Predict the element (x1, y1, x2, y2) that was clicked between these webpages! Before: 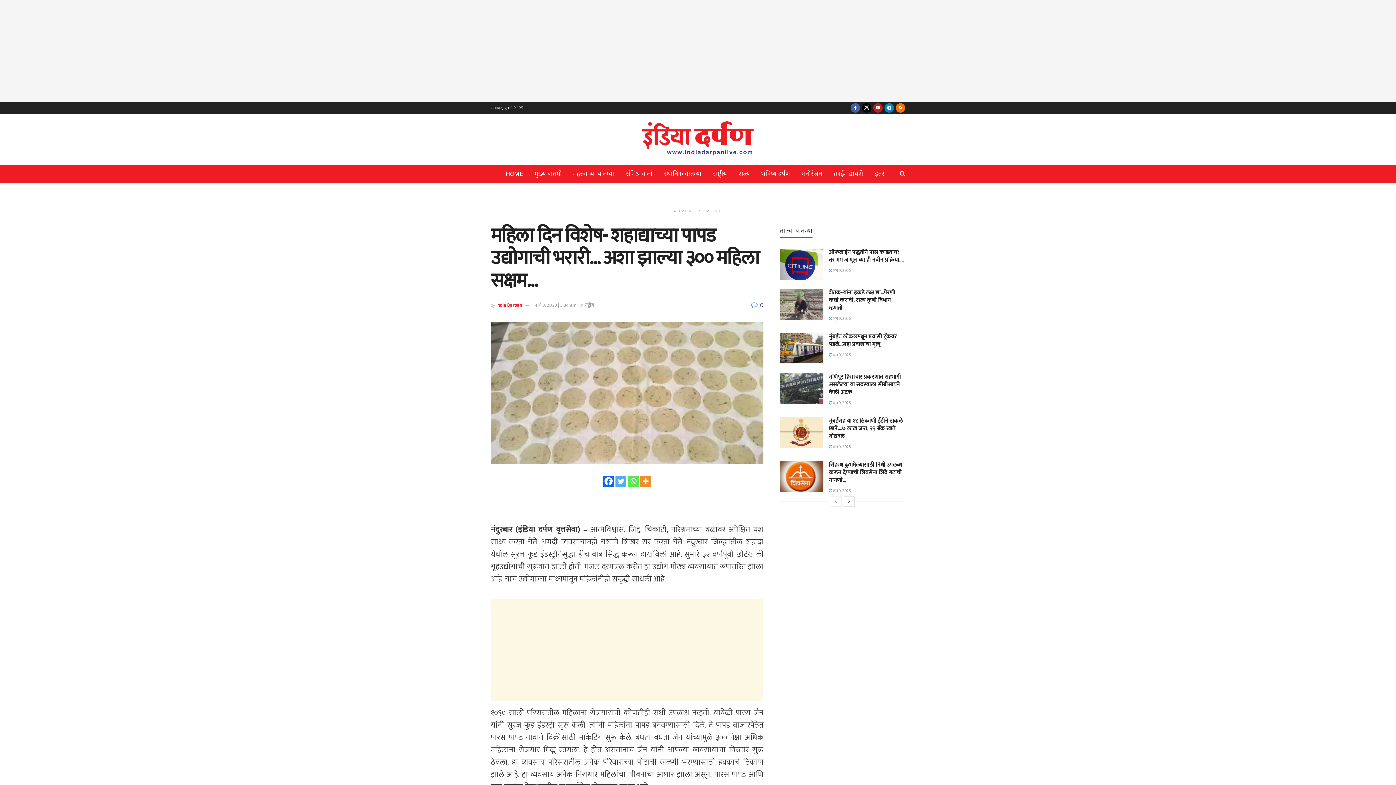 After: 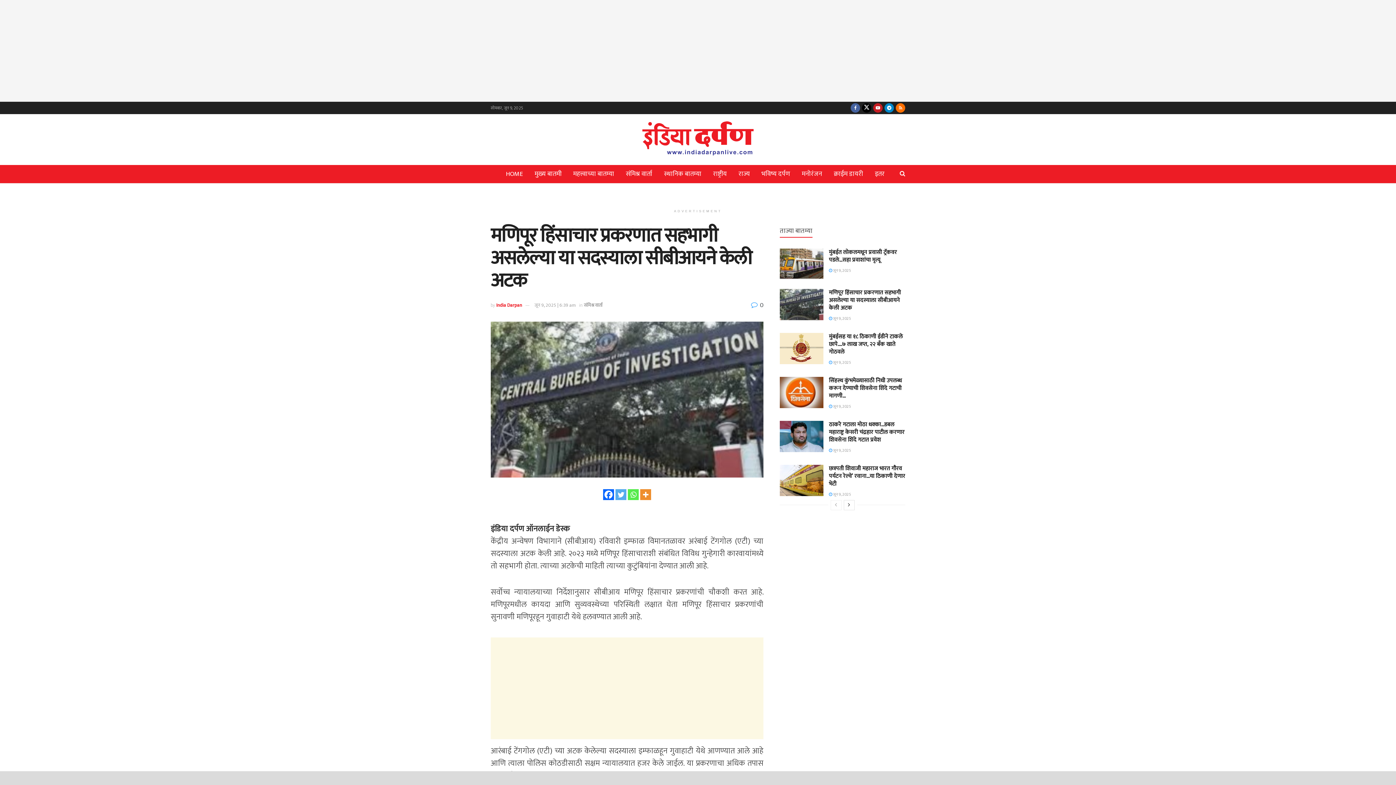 Action: bbox: (829, 372, 901, 397) label: मणिपूर हिंसाचार प्रकरणात सहभागी असलेल्या या सदस्याला सीबीआयने केली अटक